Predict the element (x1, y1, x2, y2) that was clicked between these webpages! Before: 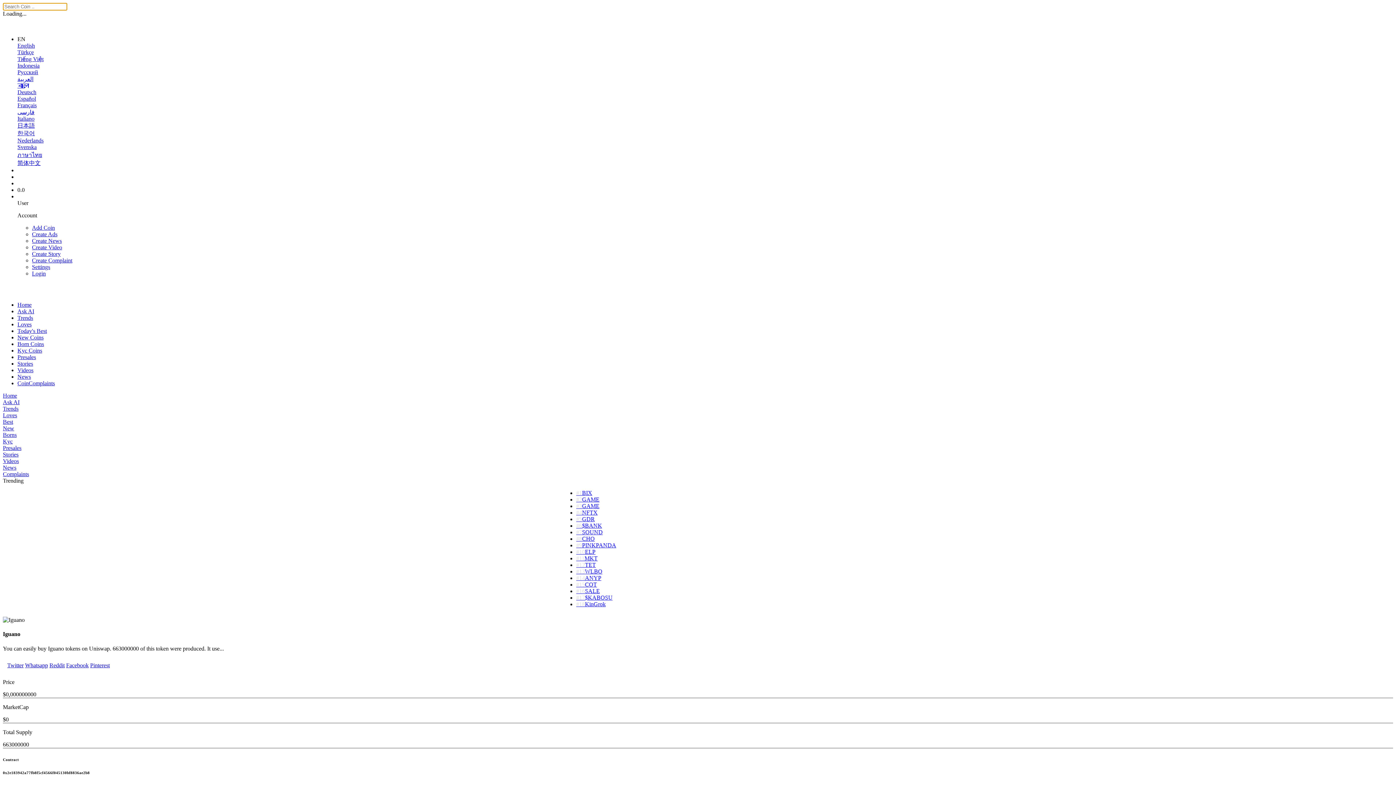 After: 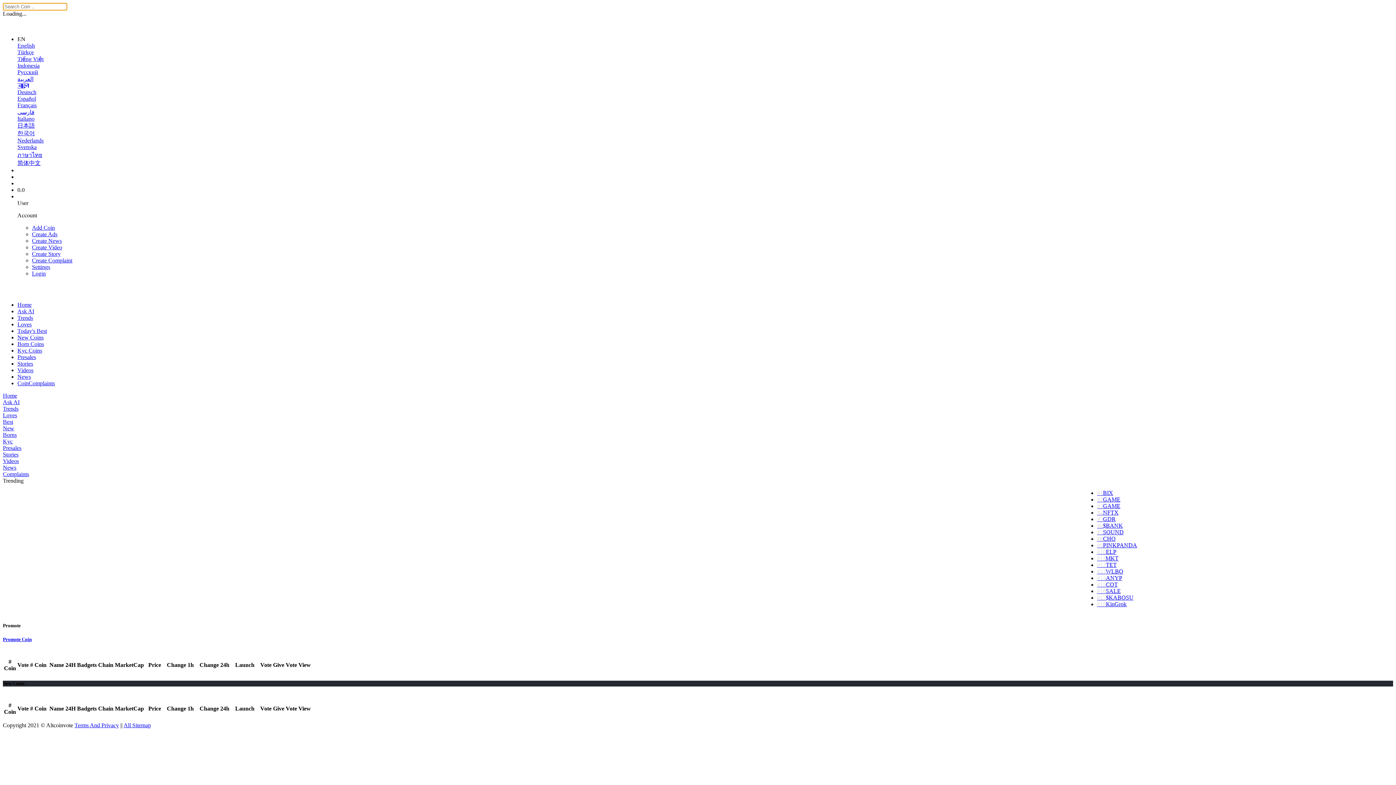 Action: label: New bbox: (2, 425, 1393, 432)